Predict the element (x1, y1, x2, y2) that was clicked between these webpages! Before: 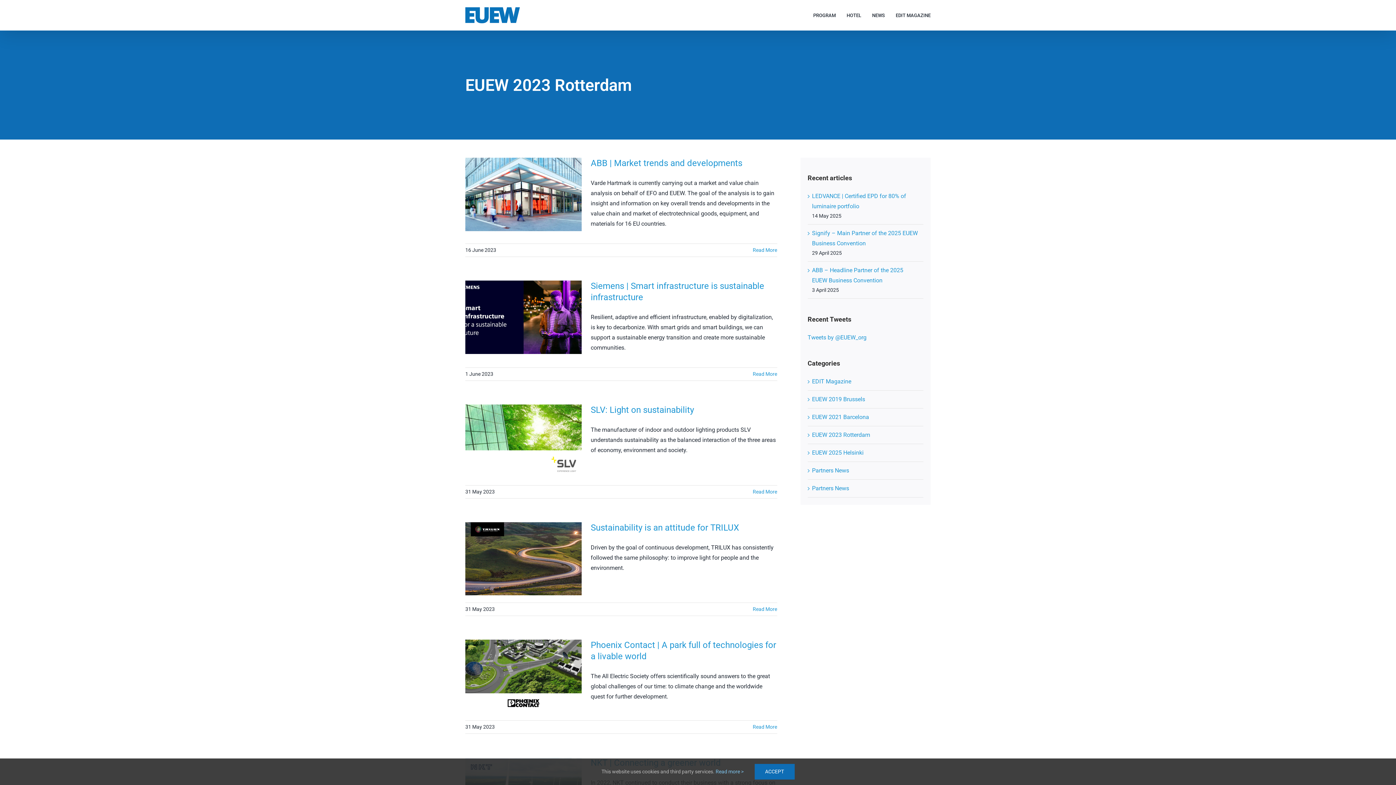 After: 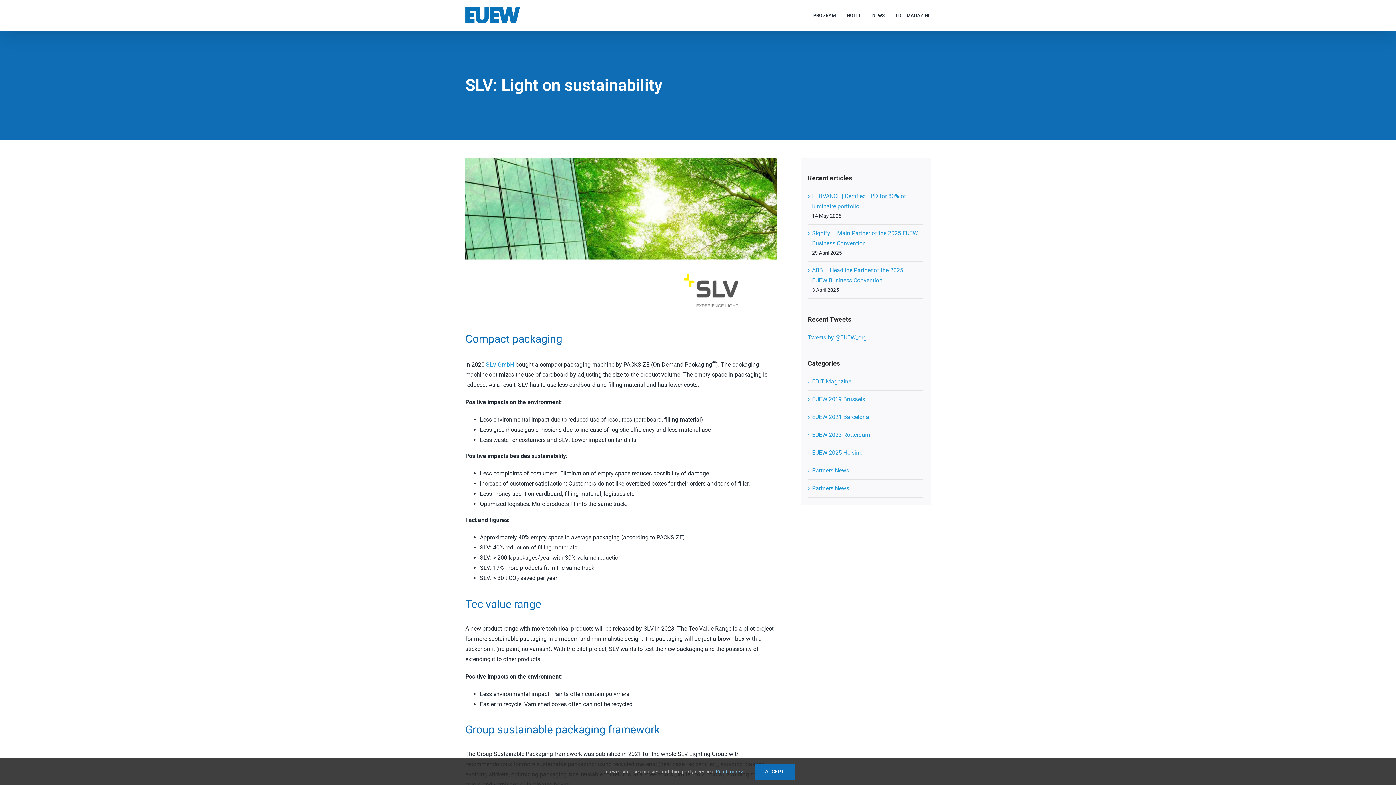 Action: label: More on SLV: Light on sustainability bbox: (752, 488, 777, 494)